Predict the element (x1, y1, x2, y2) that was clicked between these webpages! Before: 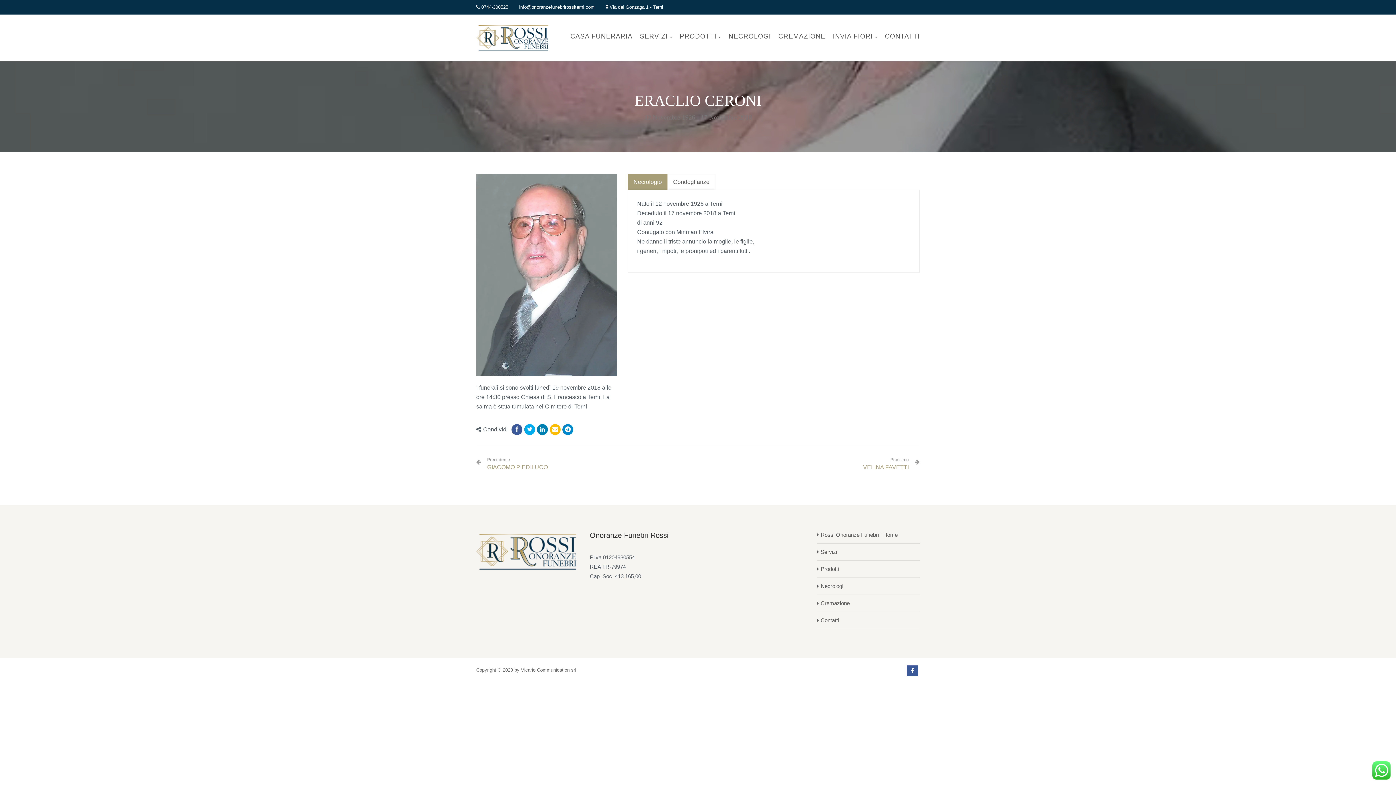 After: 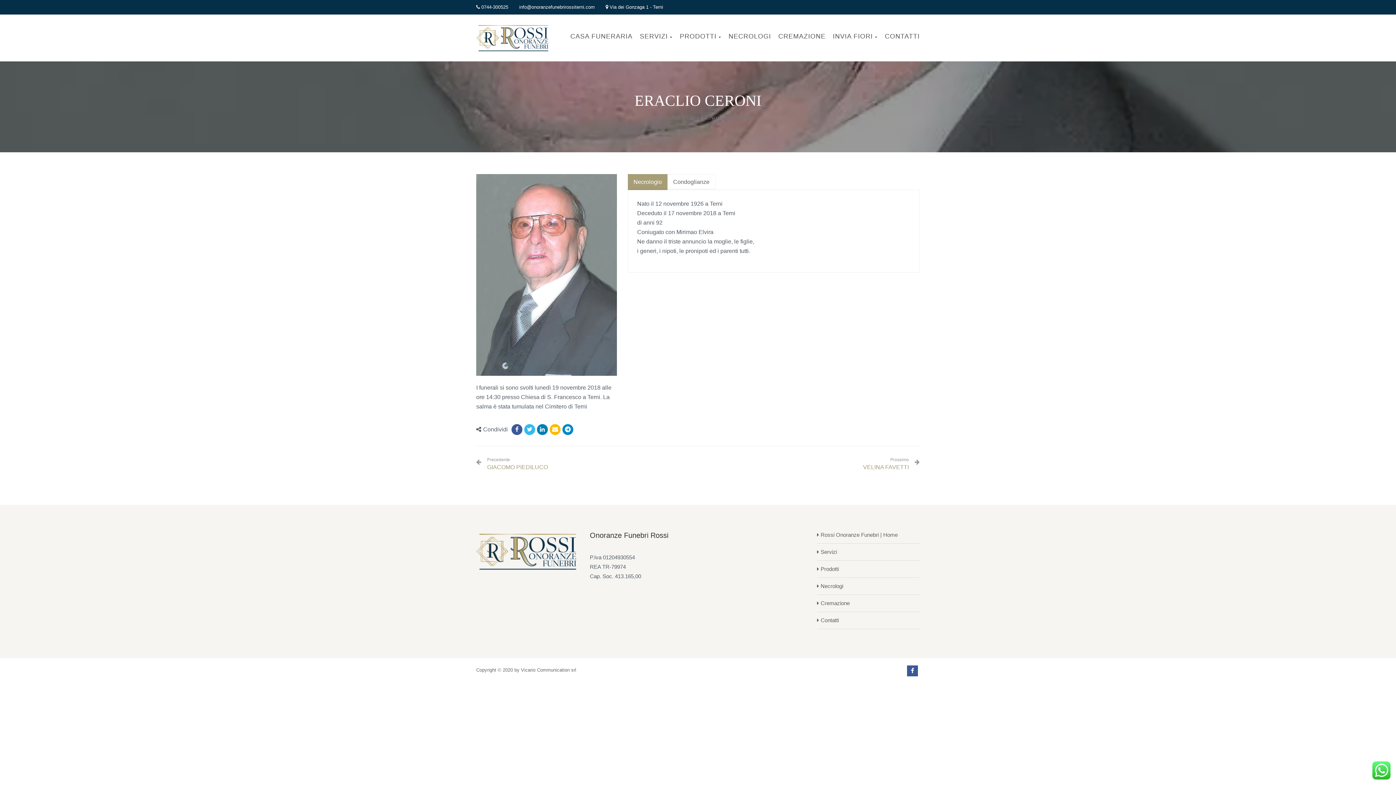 Action: bbox: (524, 424, 535, 435)